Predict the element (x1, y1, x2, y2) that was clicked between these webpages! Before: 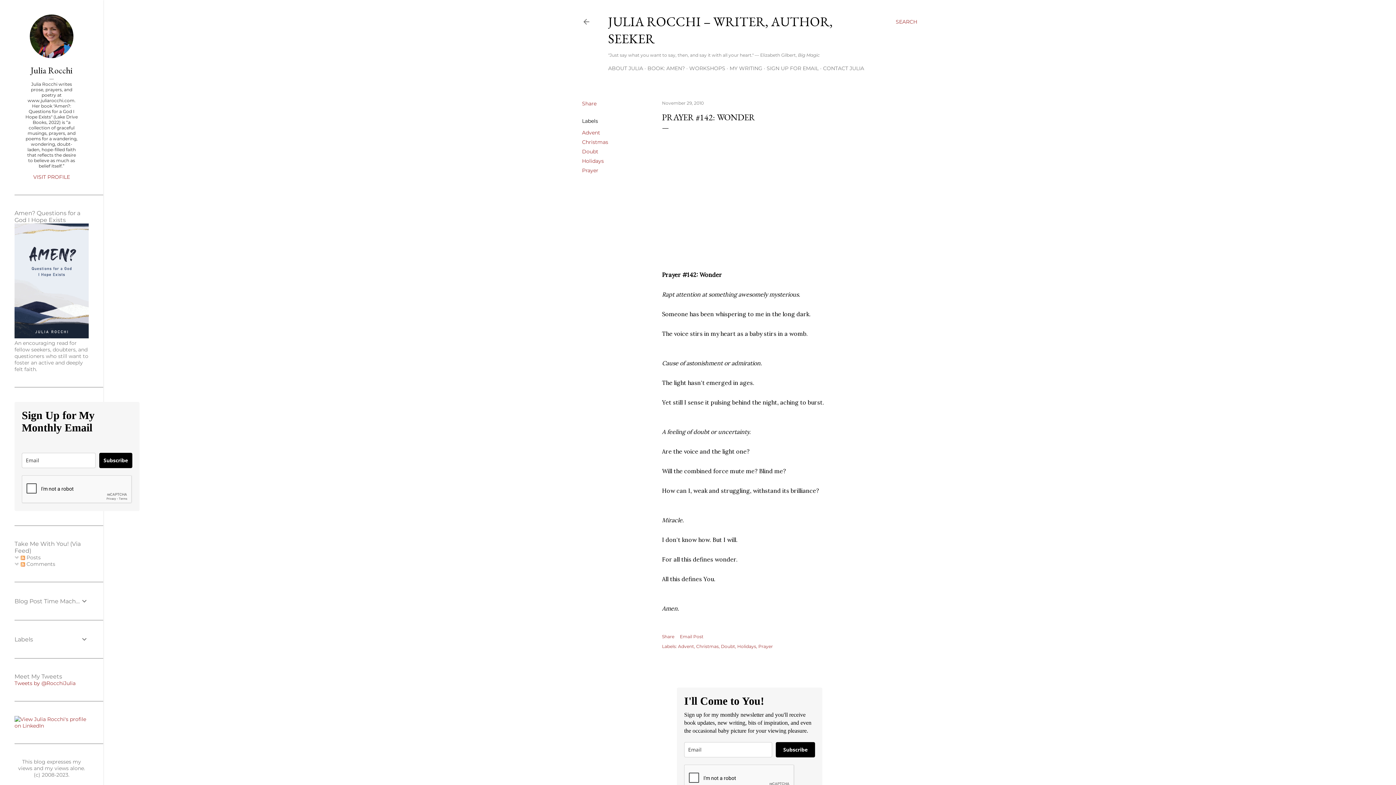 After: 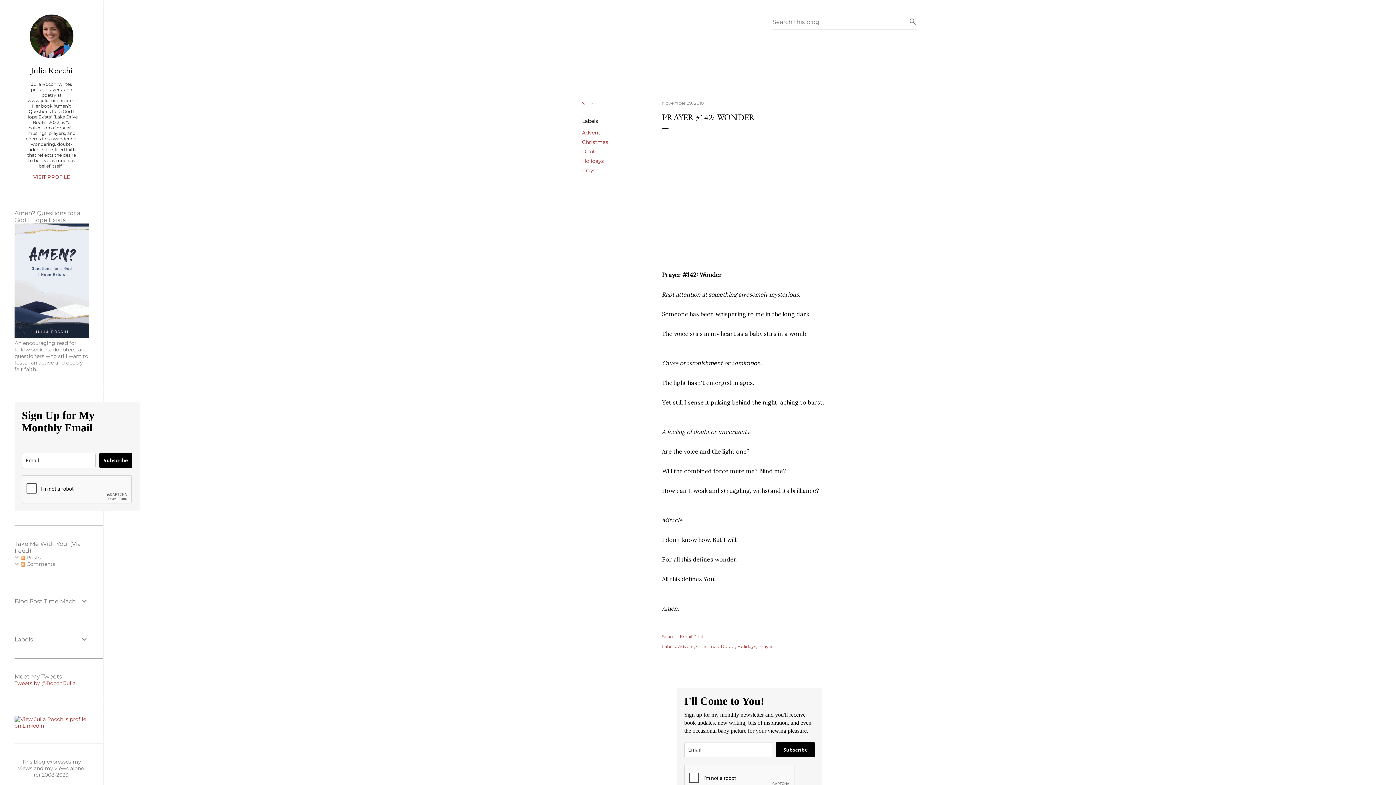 Action: label: Search bbox: (896, 13, 917, 30)